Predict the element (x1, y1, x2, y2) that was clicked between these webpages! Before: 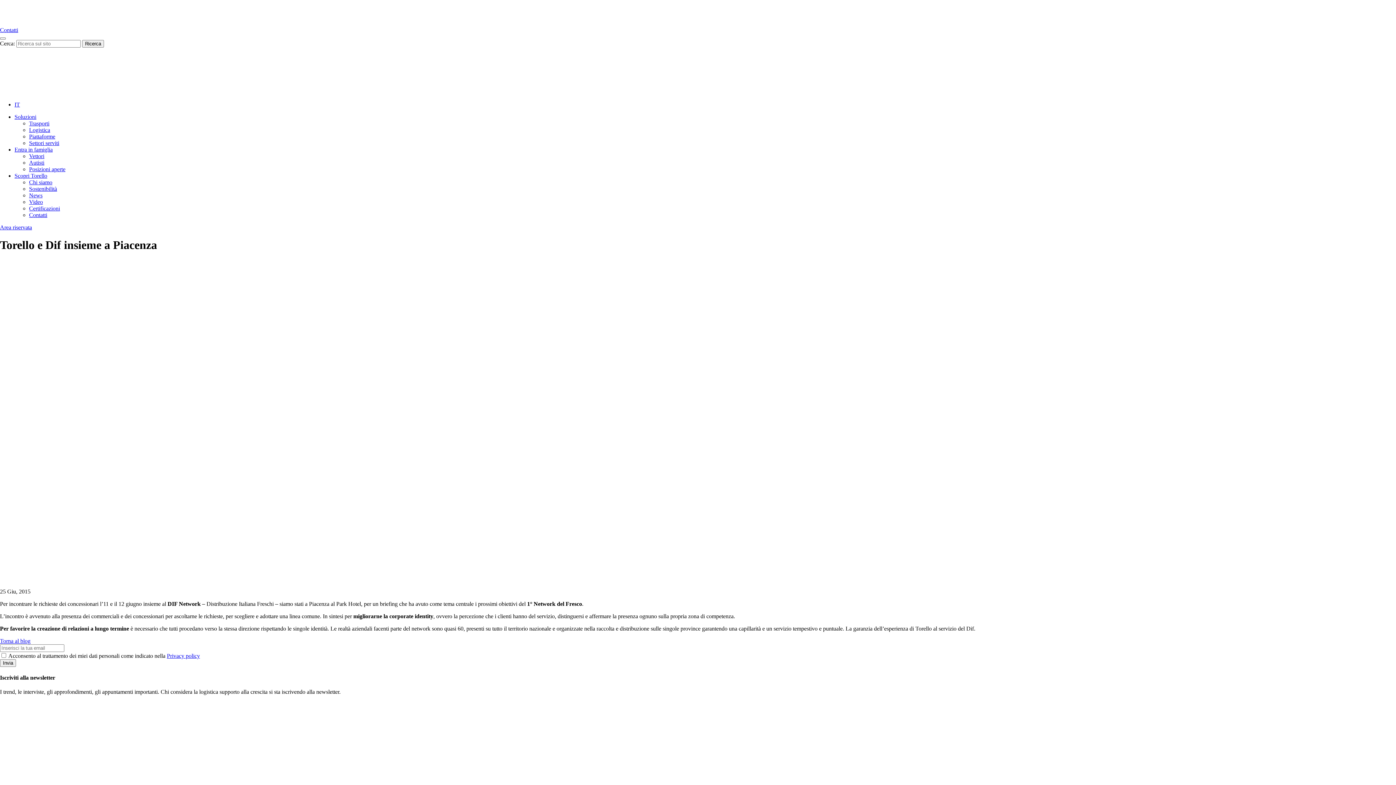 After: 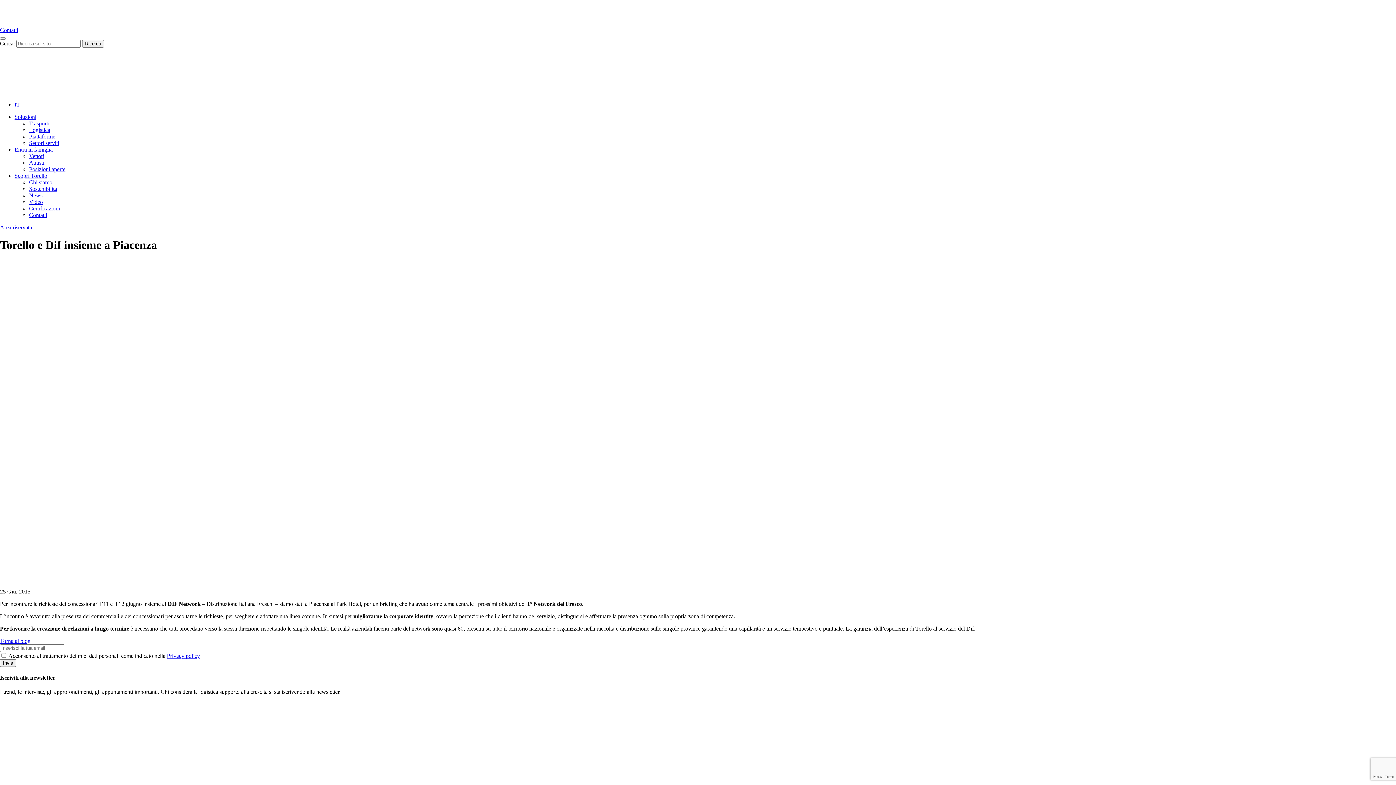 Action: label: Trasporti bbox: (29, 120, 49, 126)